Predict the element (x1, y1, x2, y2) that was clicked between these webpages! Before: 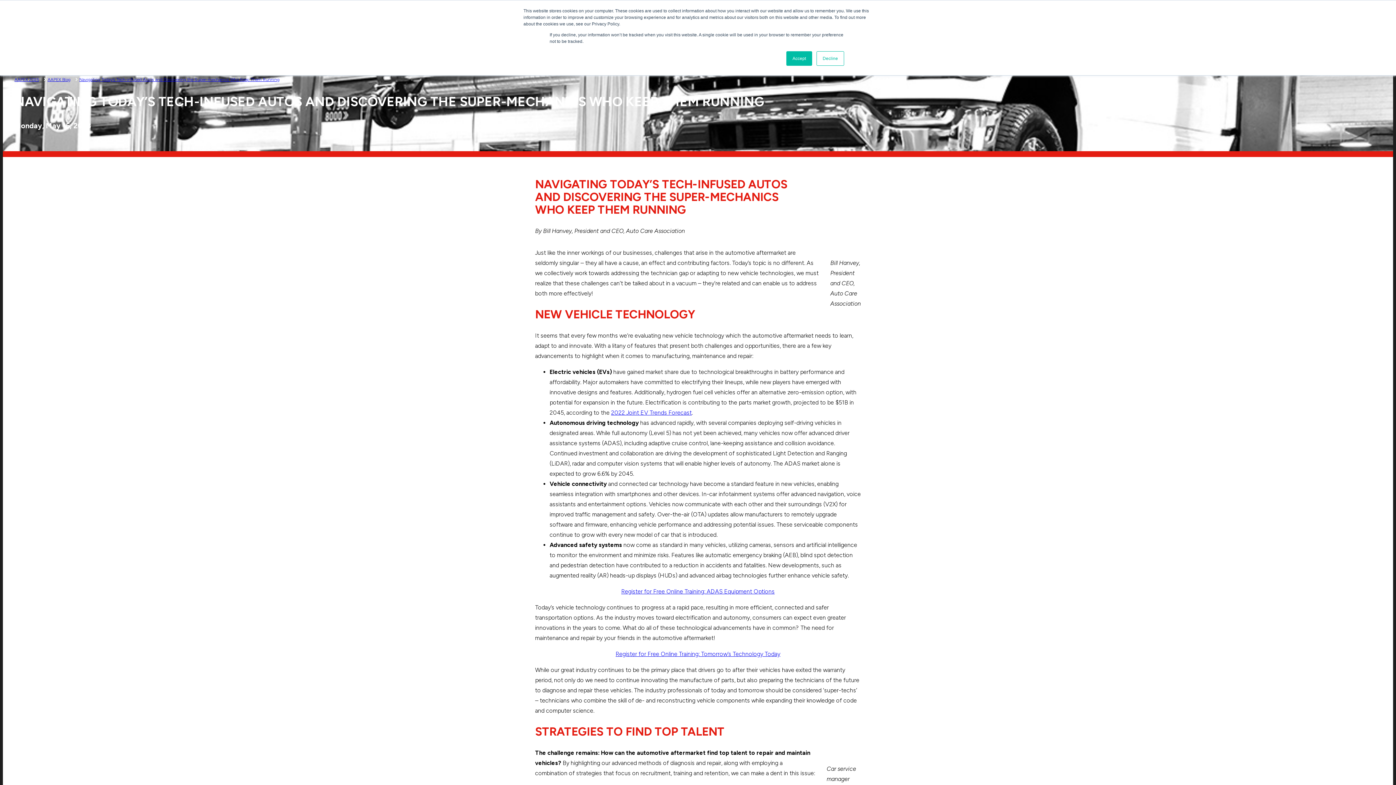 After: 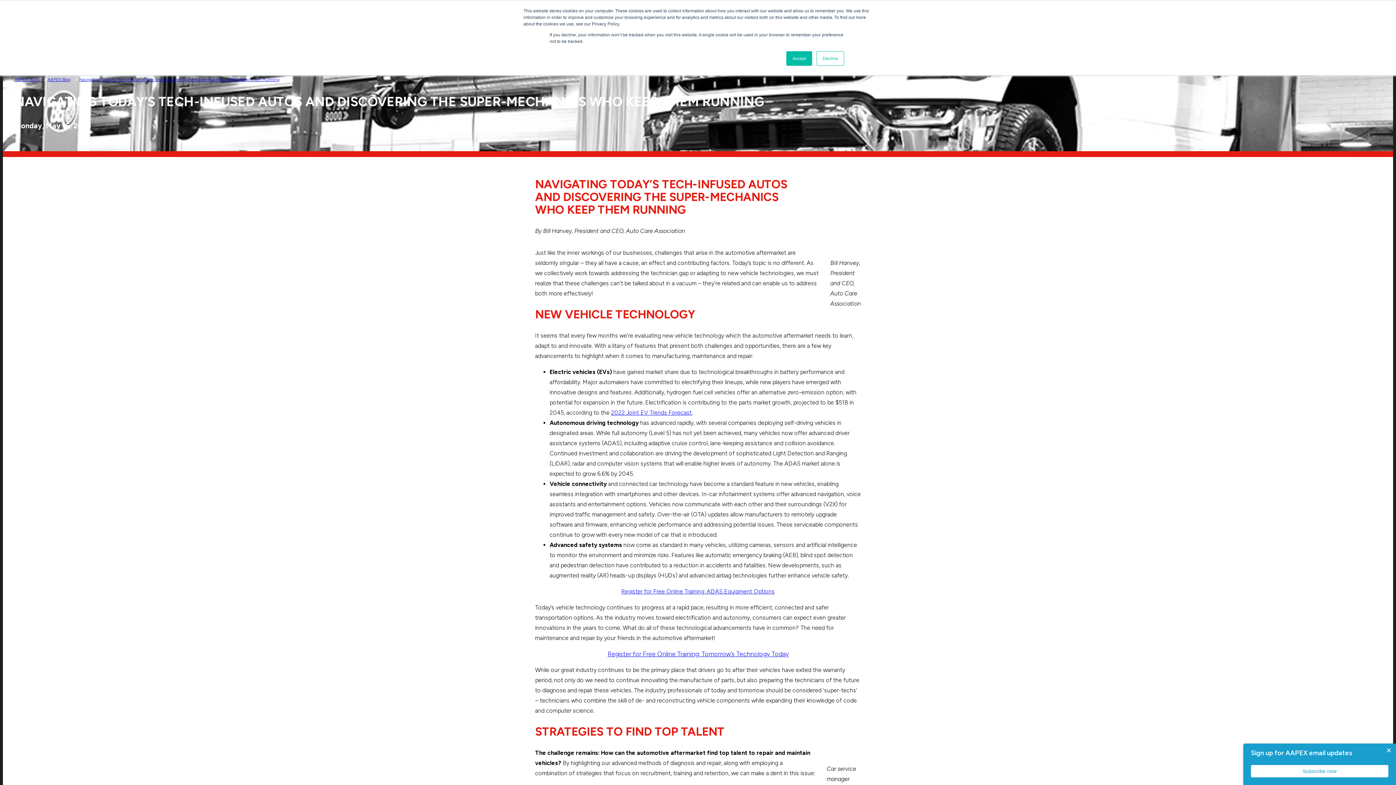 Action: bbox: (615, 649, 780, 659) label: Register for Free Online Training: Tomorrow’s Technology Today